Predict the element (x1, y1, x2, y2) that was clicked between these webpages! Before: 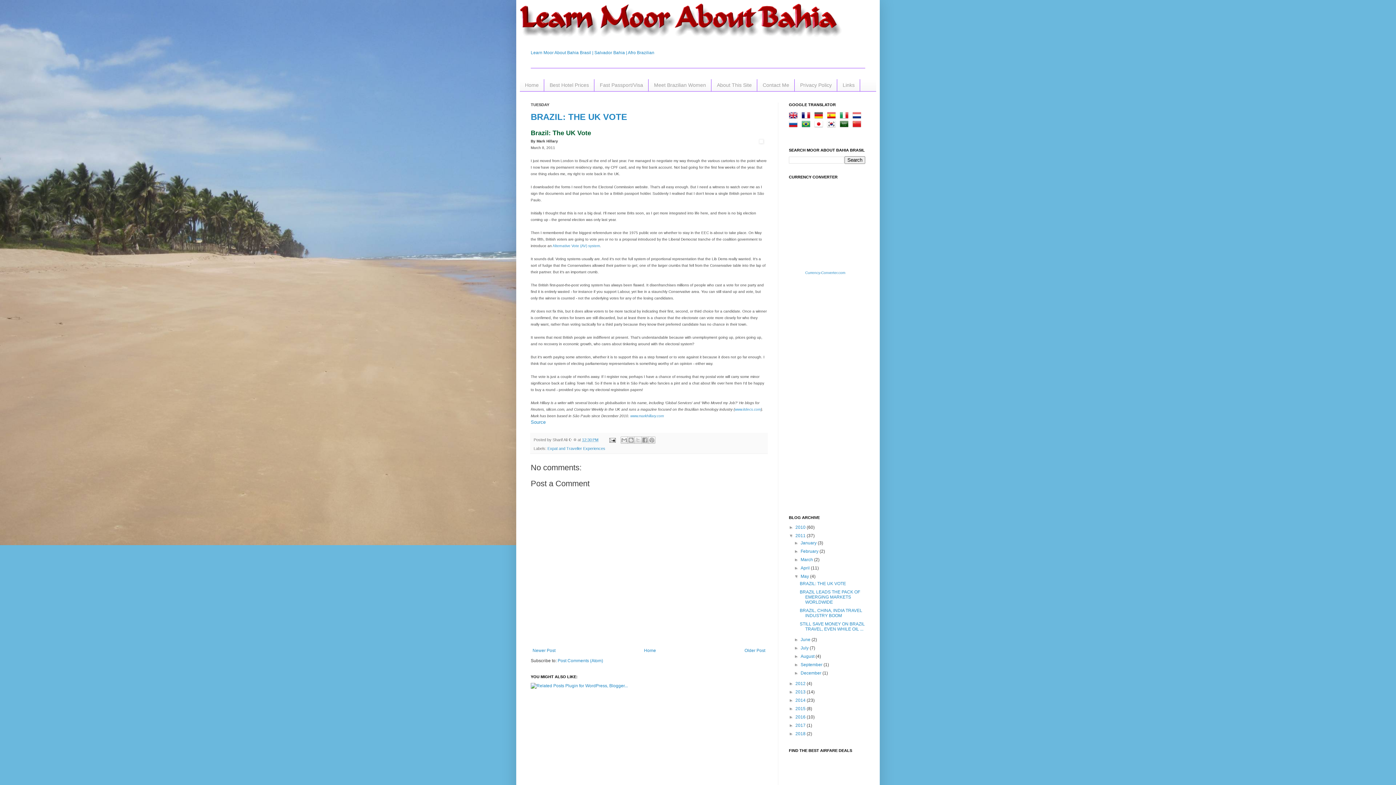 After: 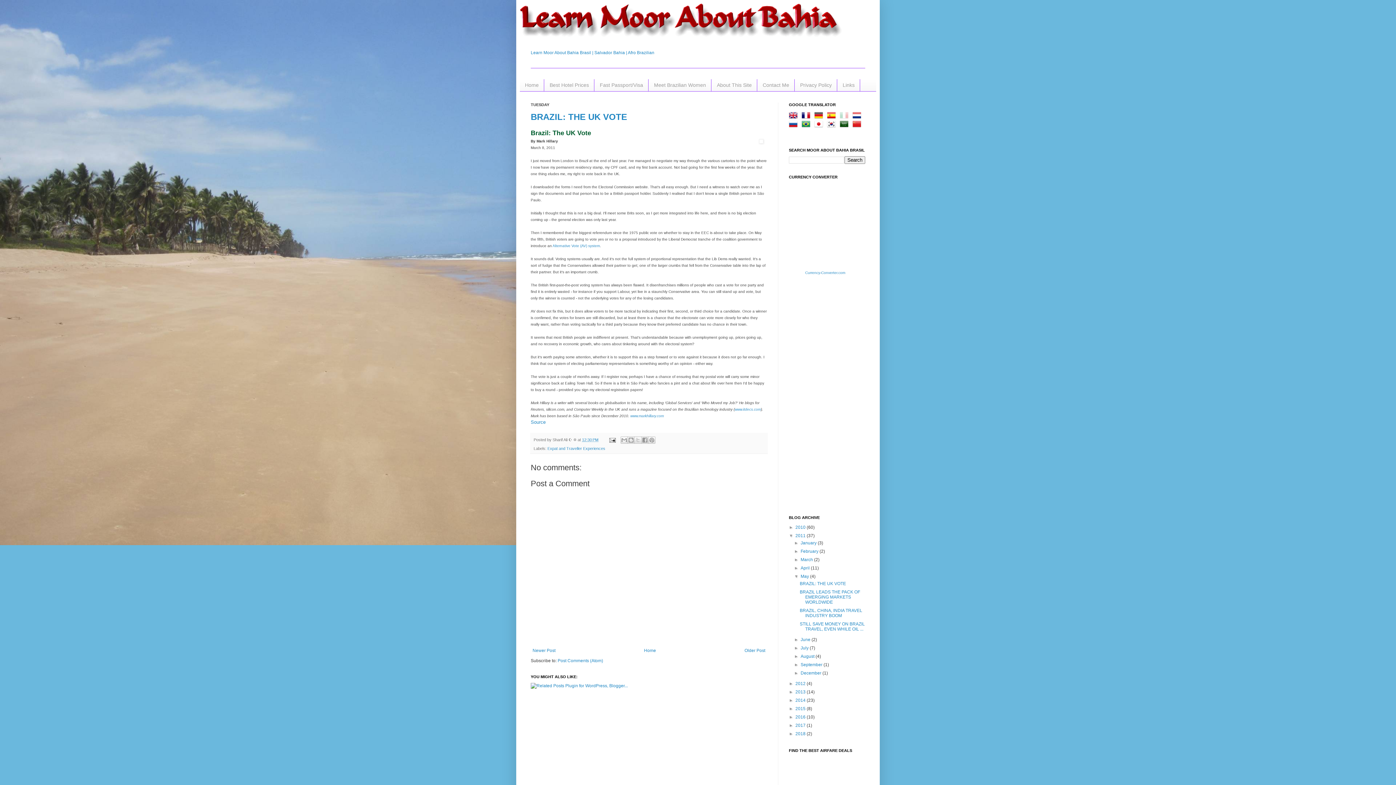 Action: bbox: (840, 114, 851, 119)